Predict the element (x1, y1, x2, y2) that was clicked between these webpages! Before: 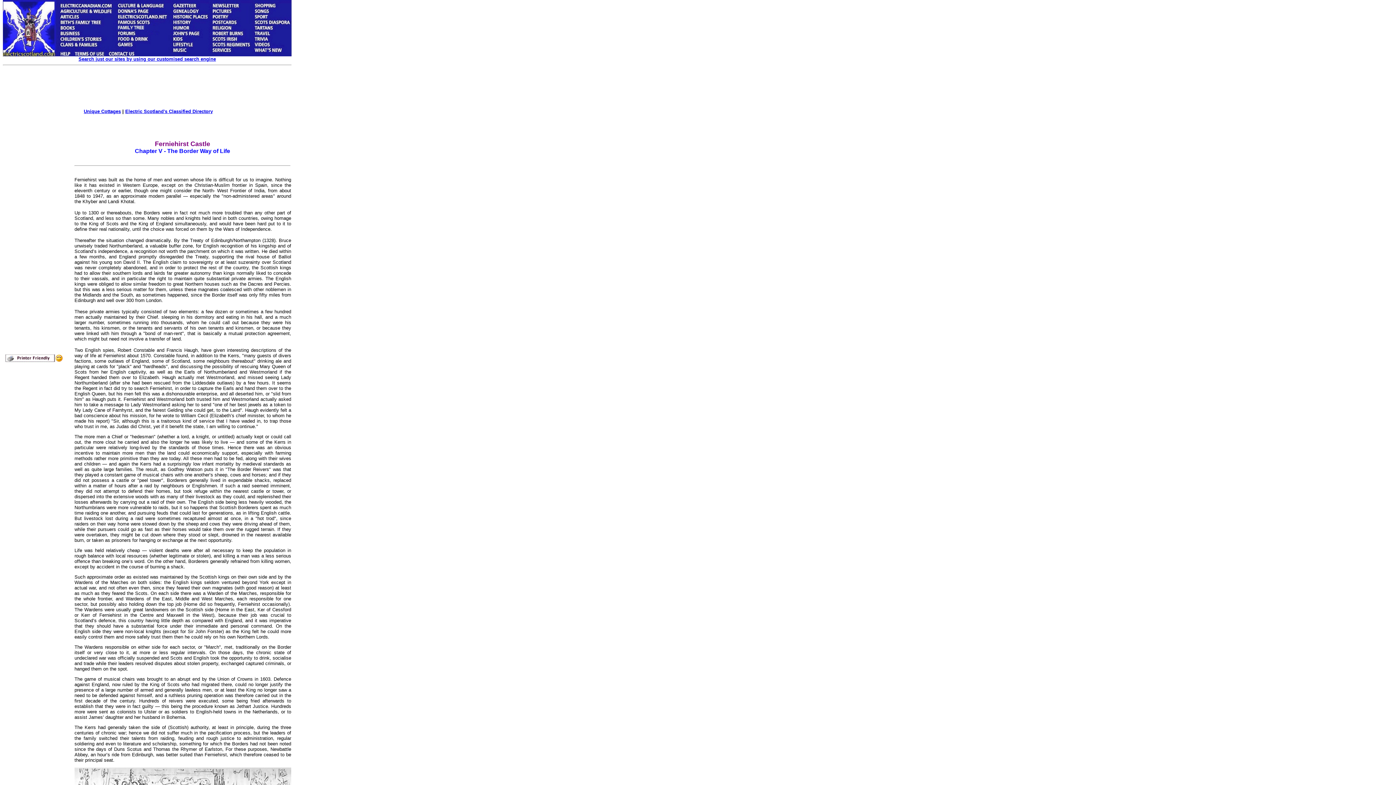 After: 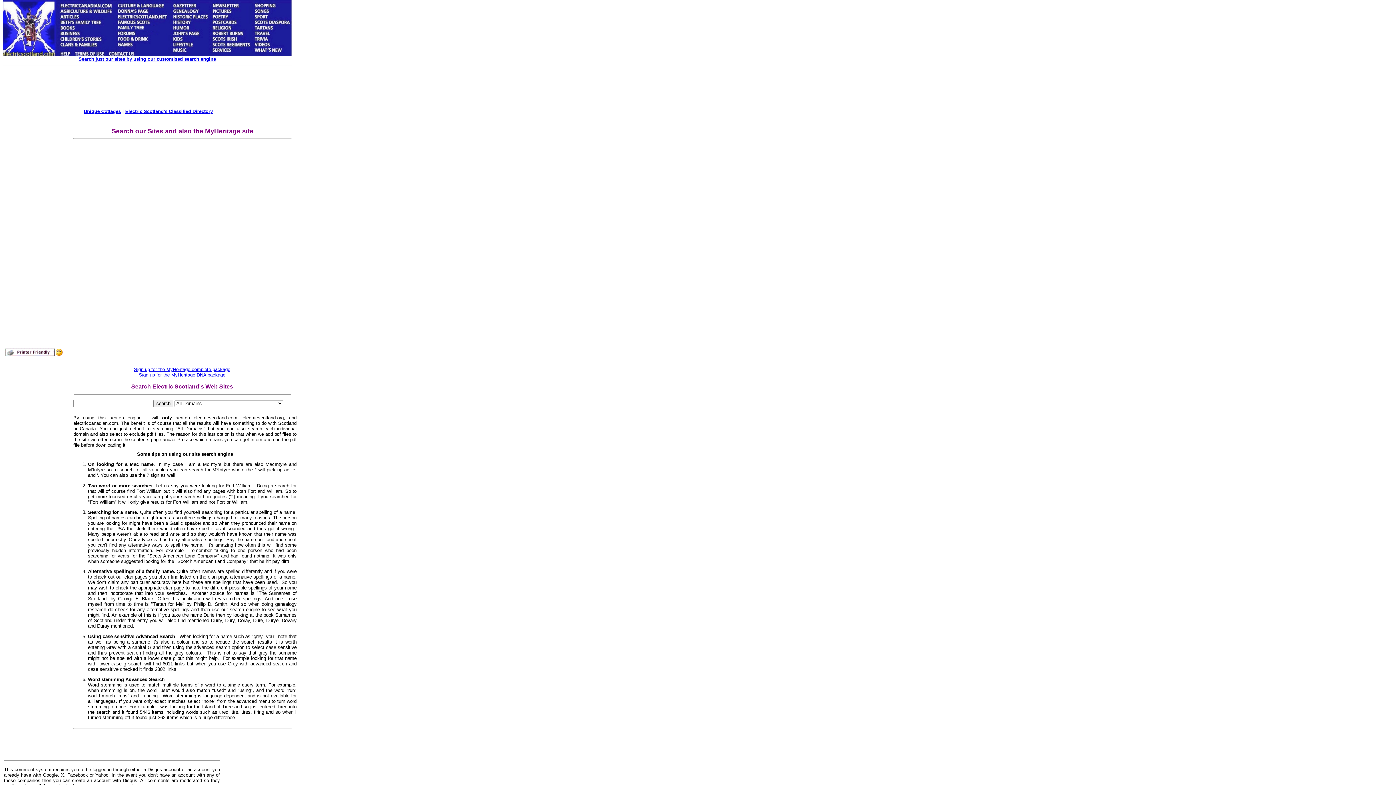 Action: bbox: (78, 56, 216, 61) label: Search just our sites by using our customised search engine